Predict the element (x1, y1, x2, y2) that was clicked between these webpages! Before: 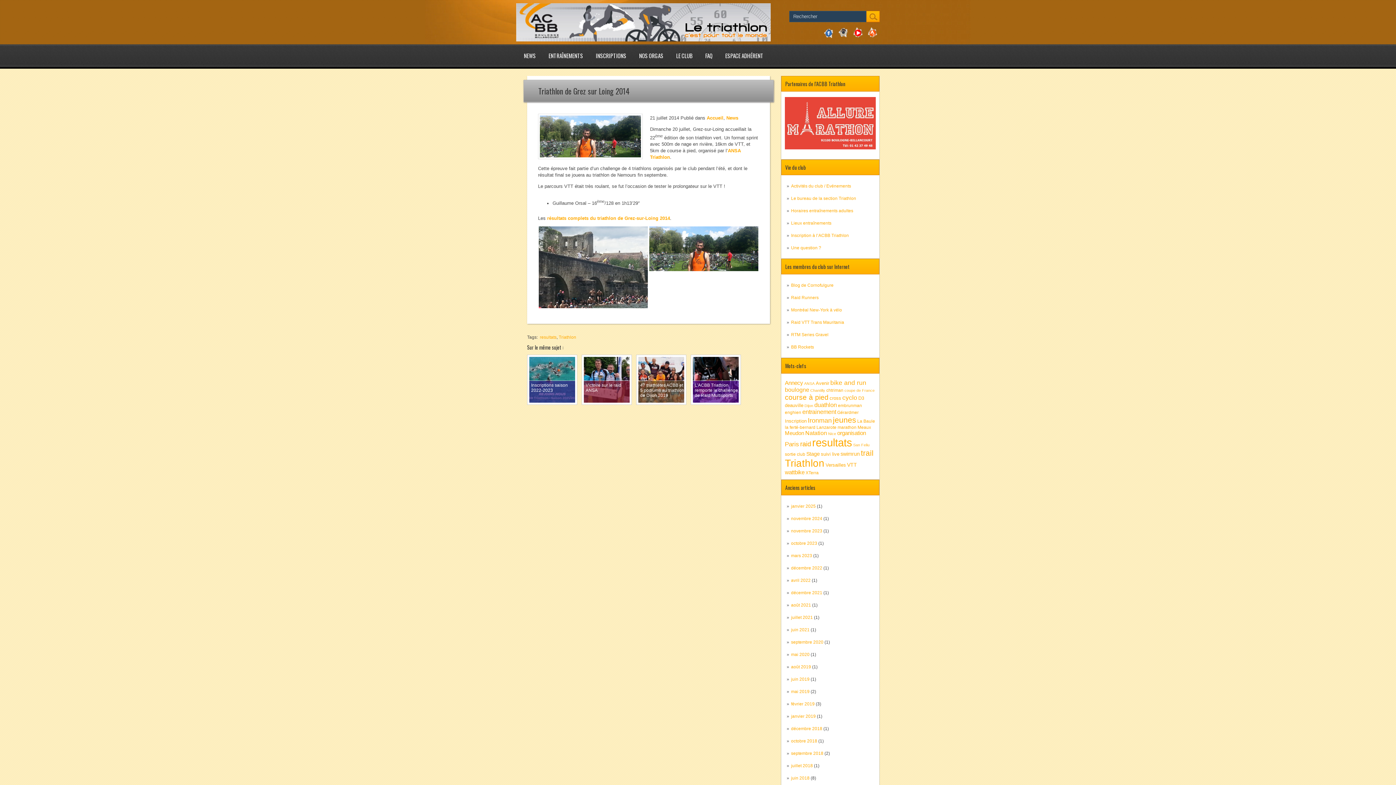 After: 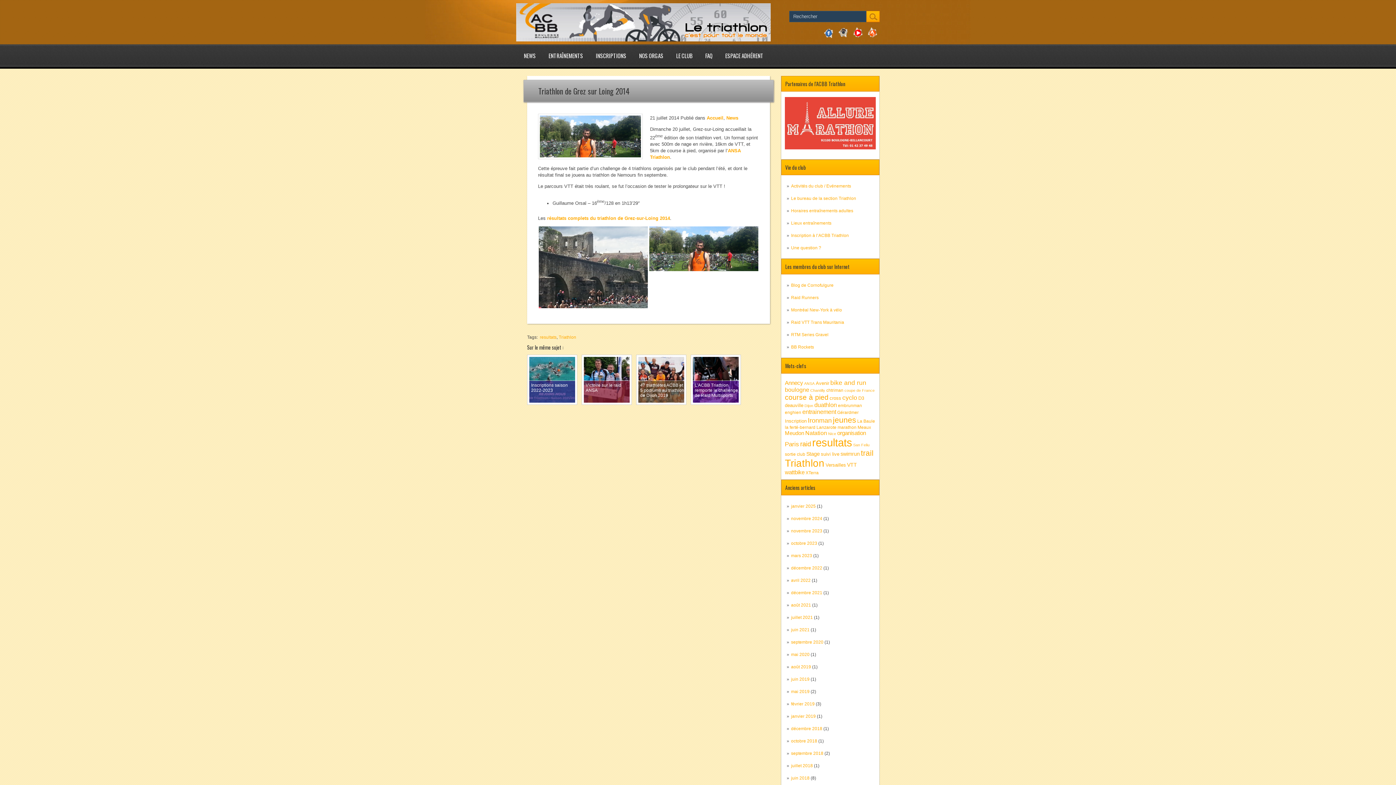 Action: bbox: (785, 145, 876, 150)